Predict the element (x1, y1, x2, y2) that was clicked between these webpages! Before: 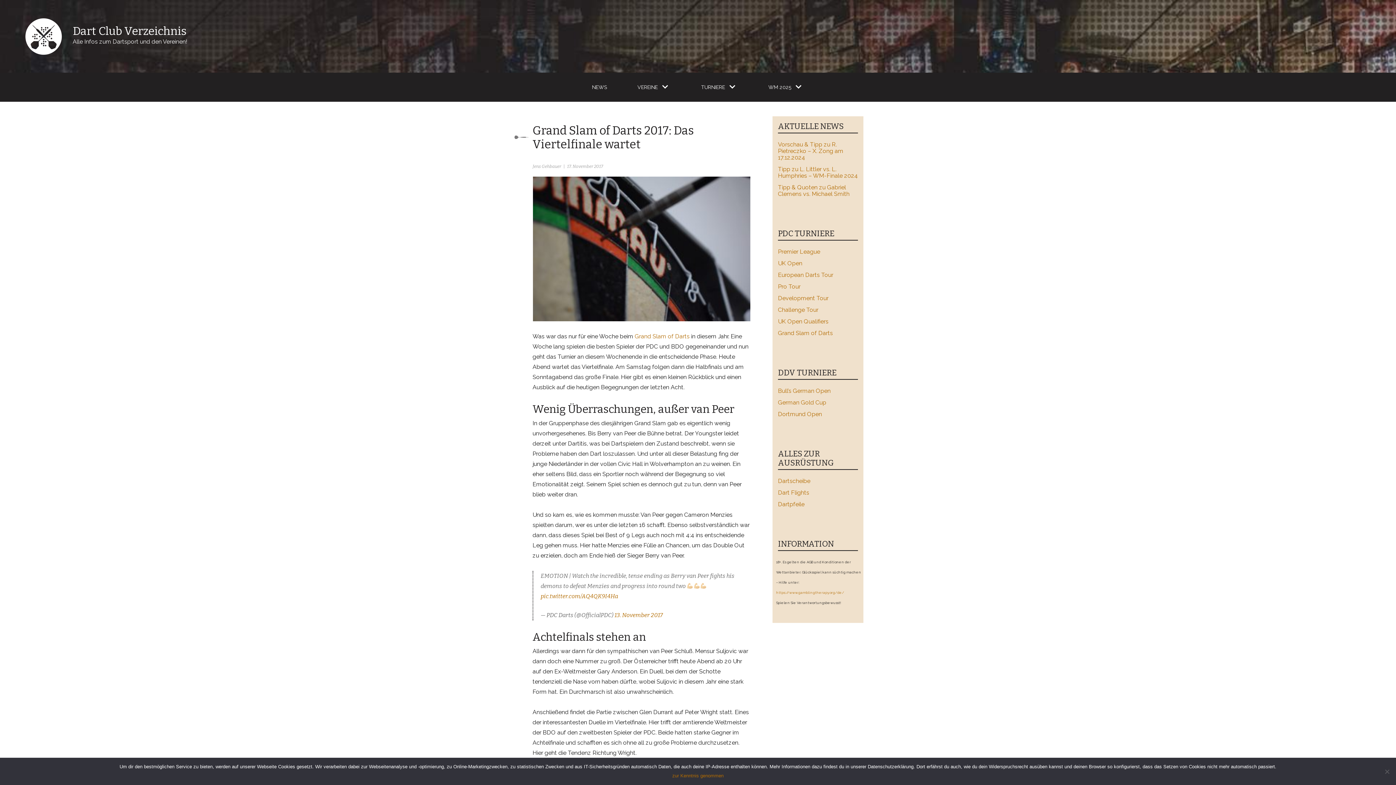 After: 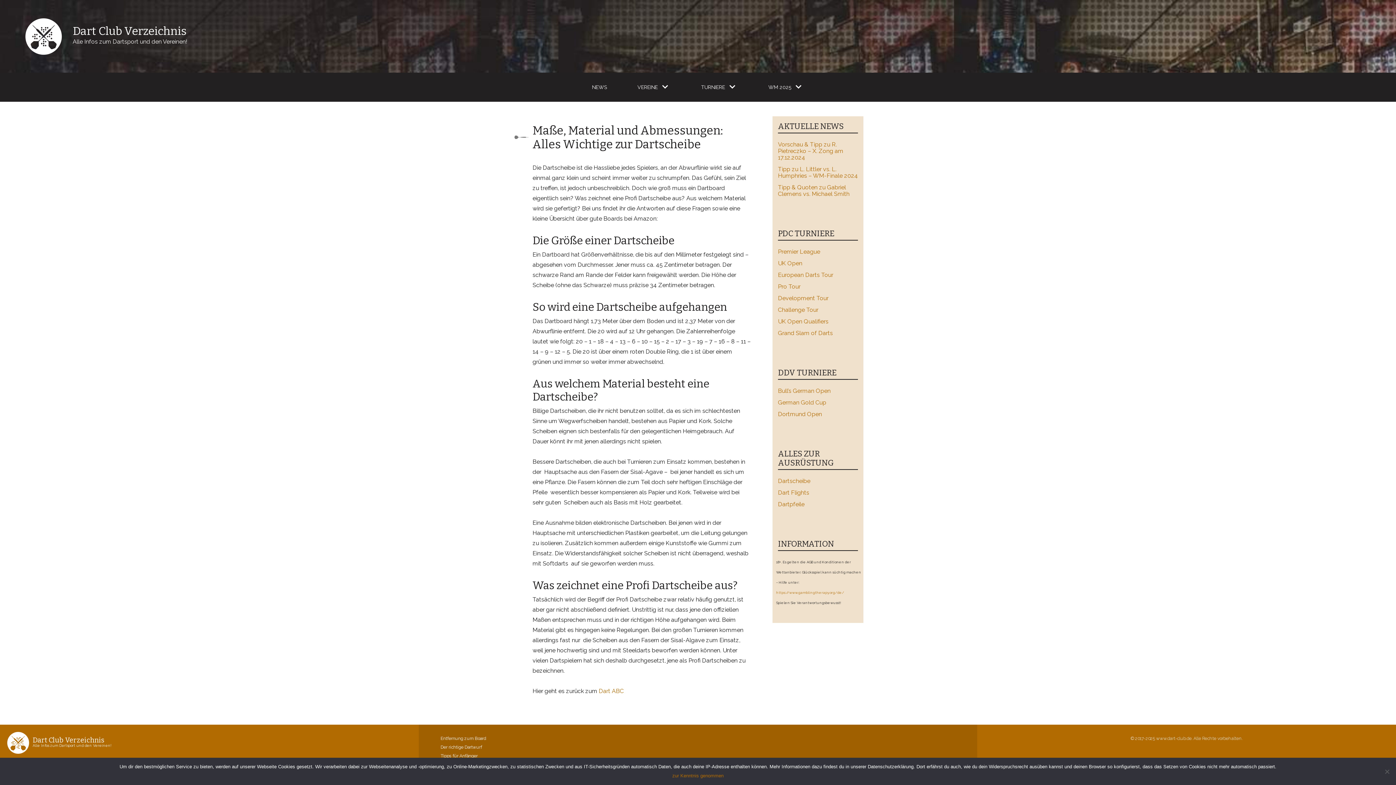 Action: label: Dartscheibe bbox: (772, 475, 863, 487)